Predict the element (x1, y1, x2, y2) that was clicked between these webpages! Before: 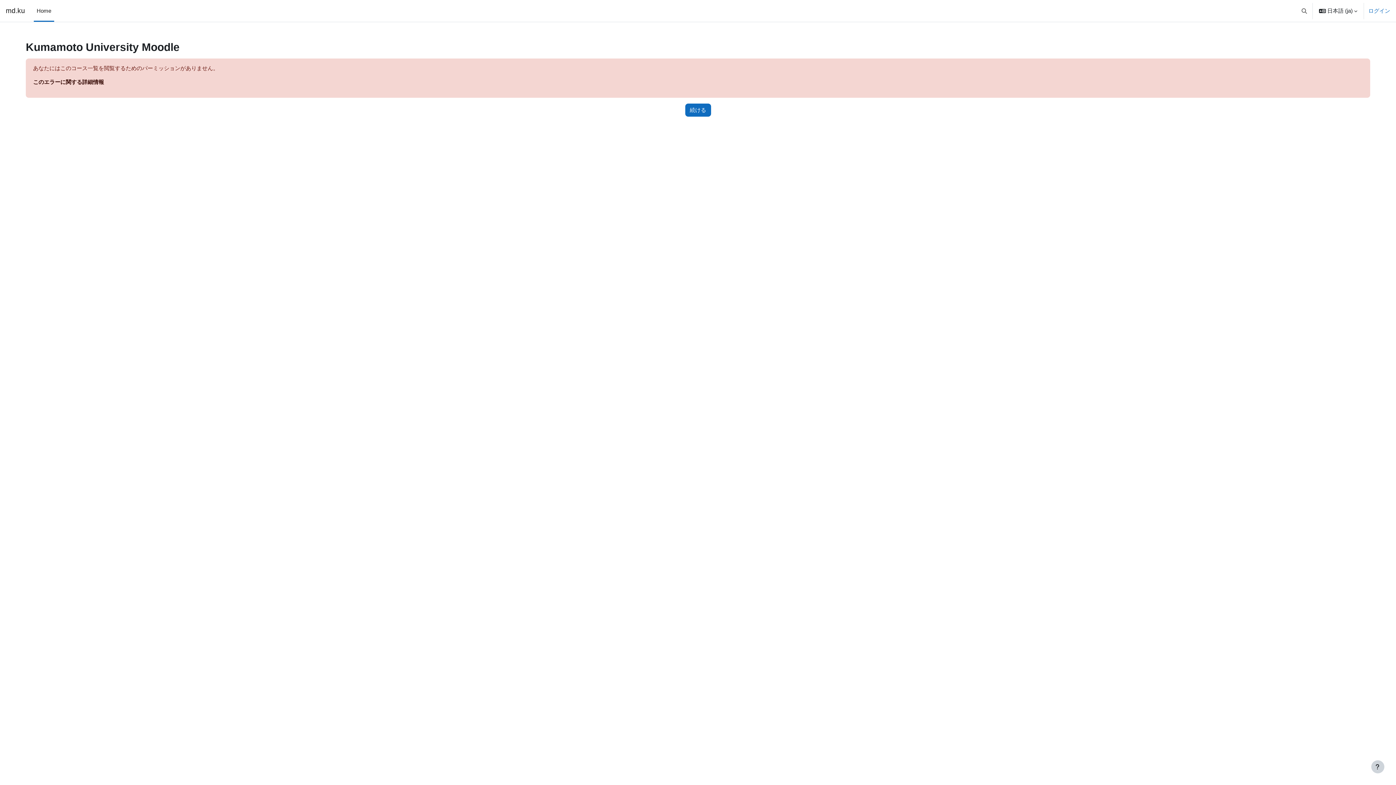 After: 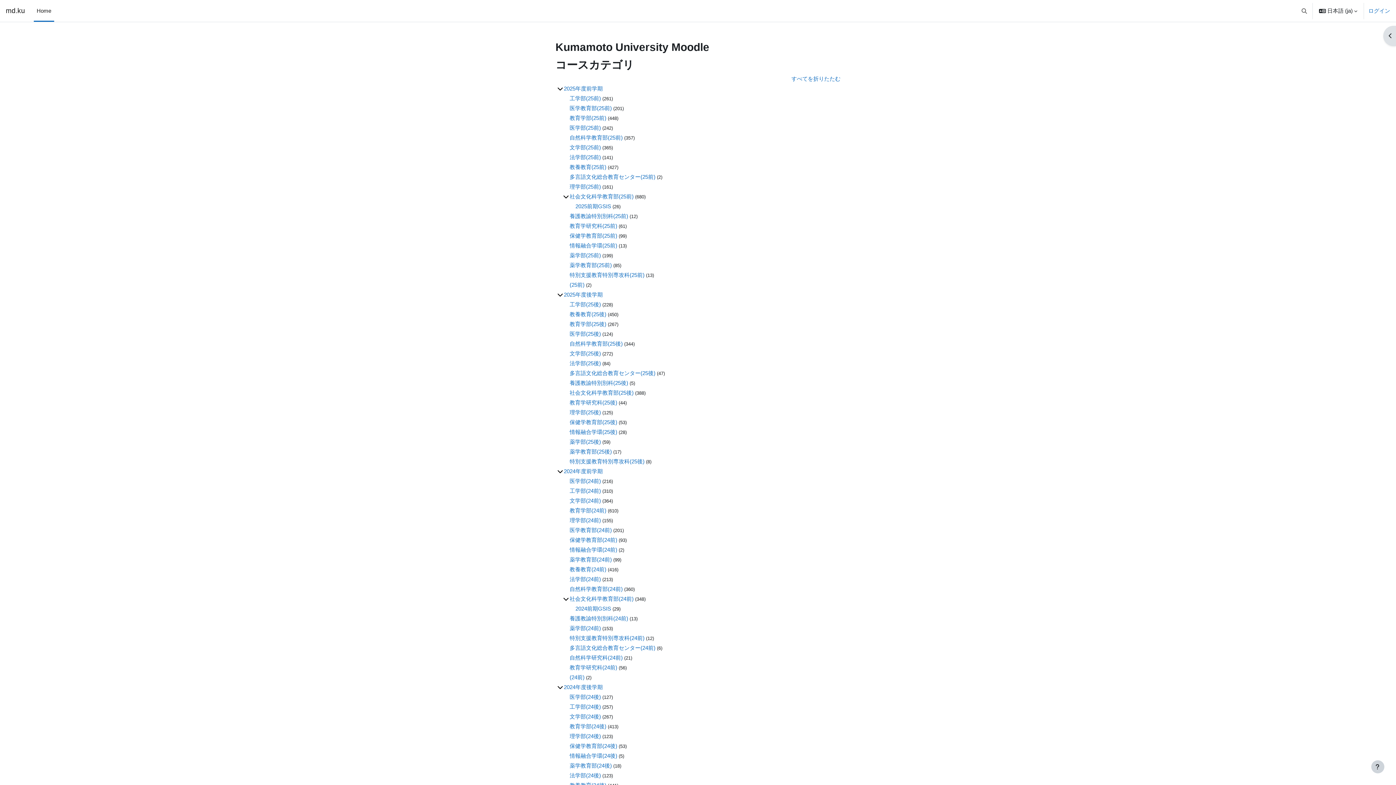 Action: label: md.ku bbox: (5, 5, 25, 16)